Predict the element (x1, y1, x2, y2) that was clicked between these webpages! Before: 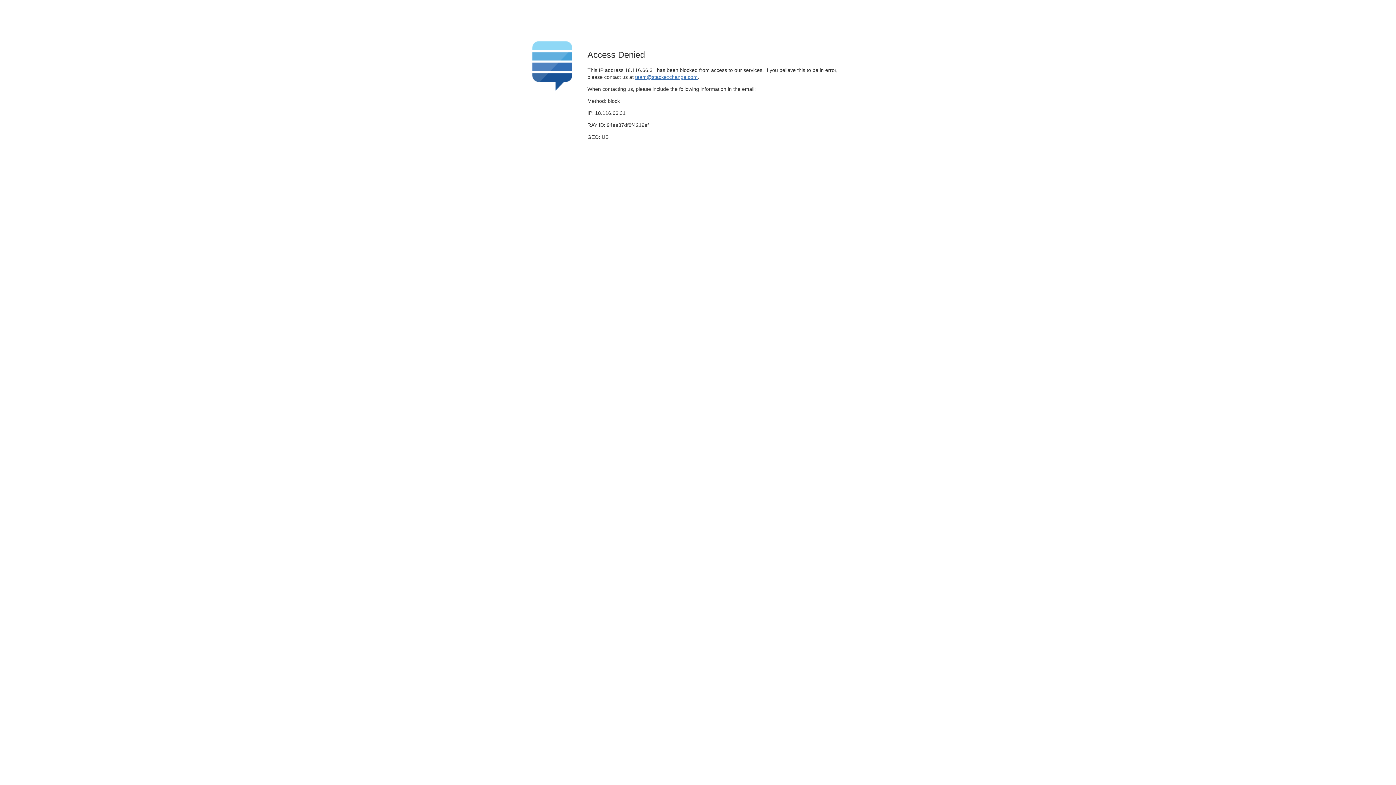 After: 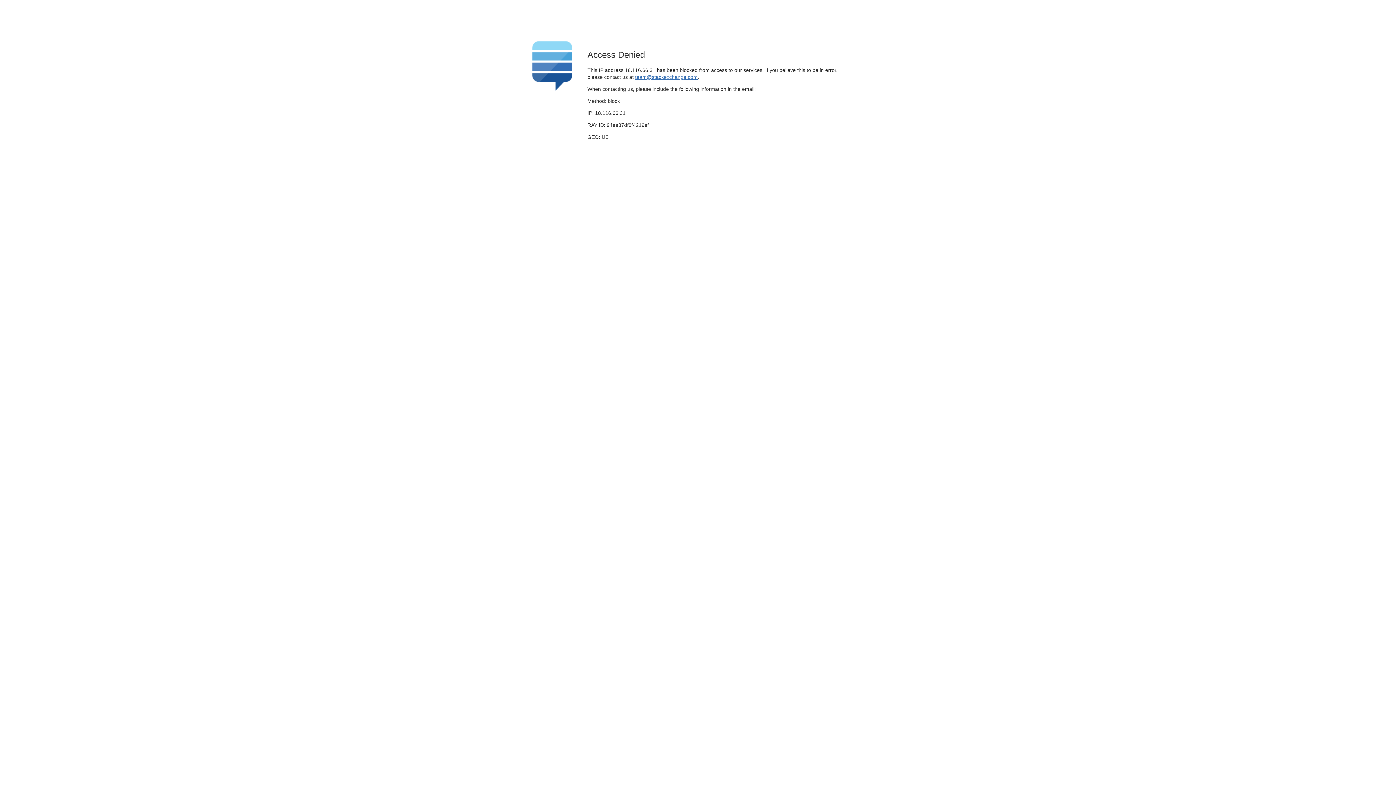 Action: bbox: (635, 74, 697, 79) label: team@stackexchange.com